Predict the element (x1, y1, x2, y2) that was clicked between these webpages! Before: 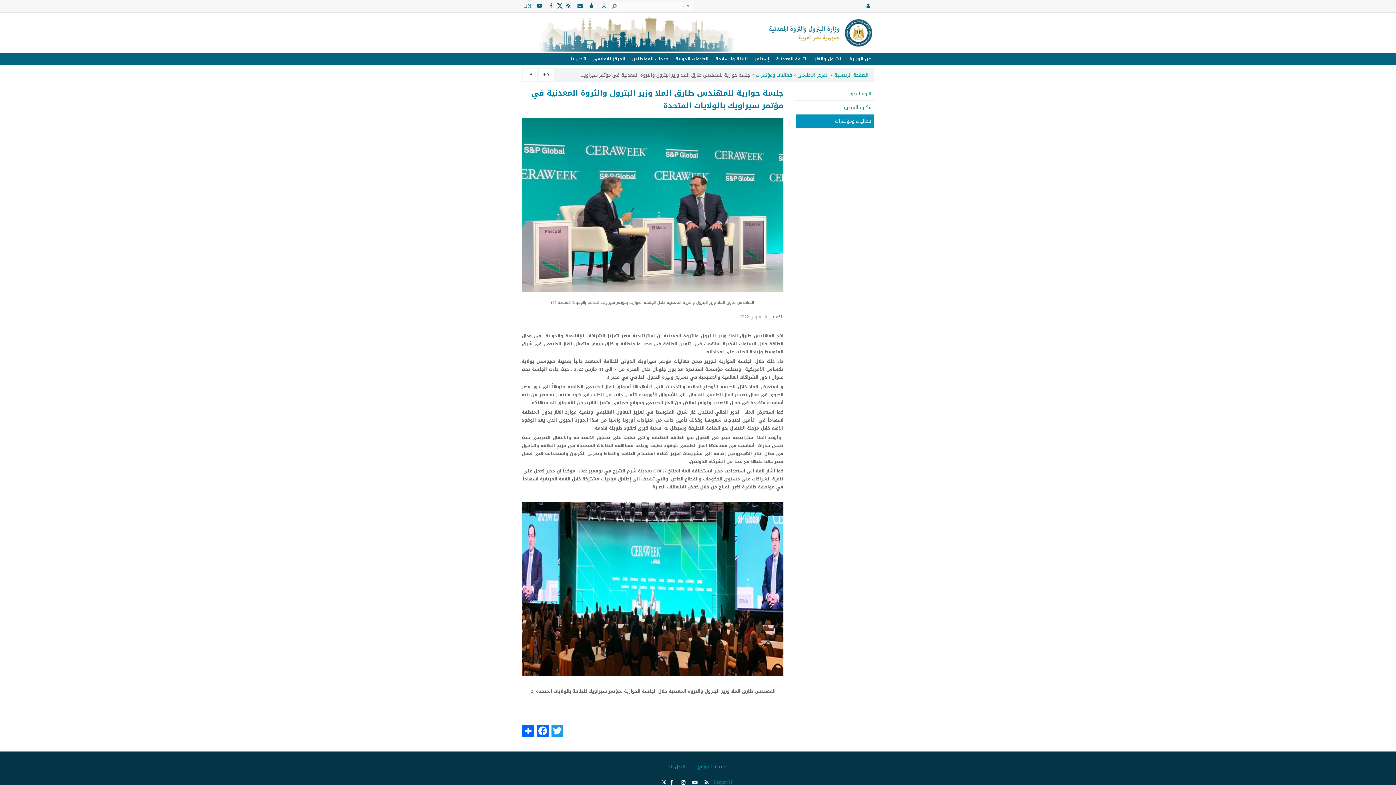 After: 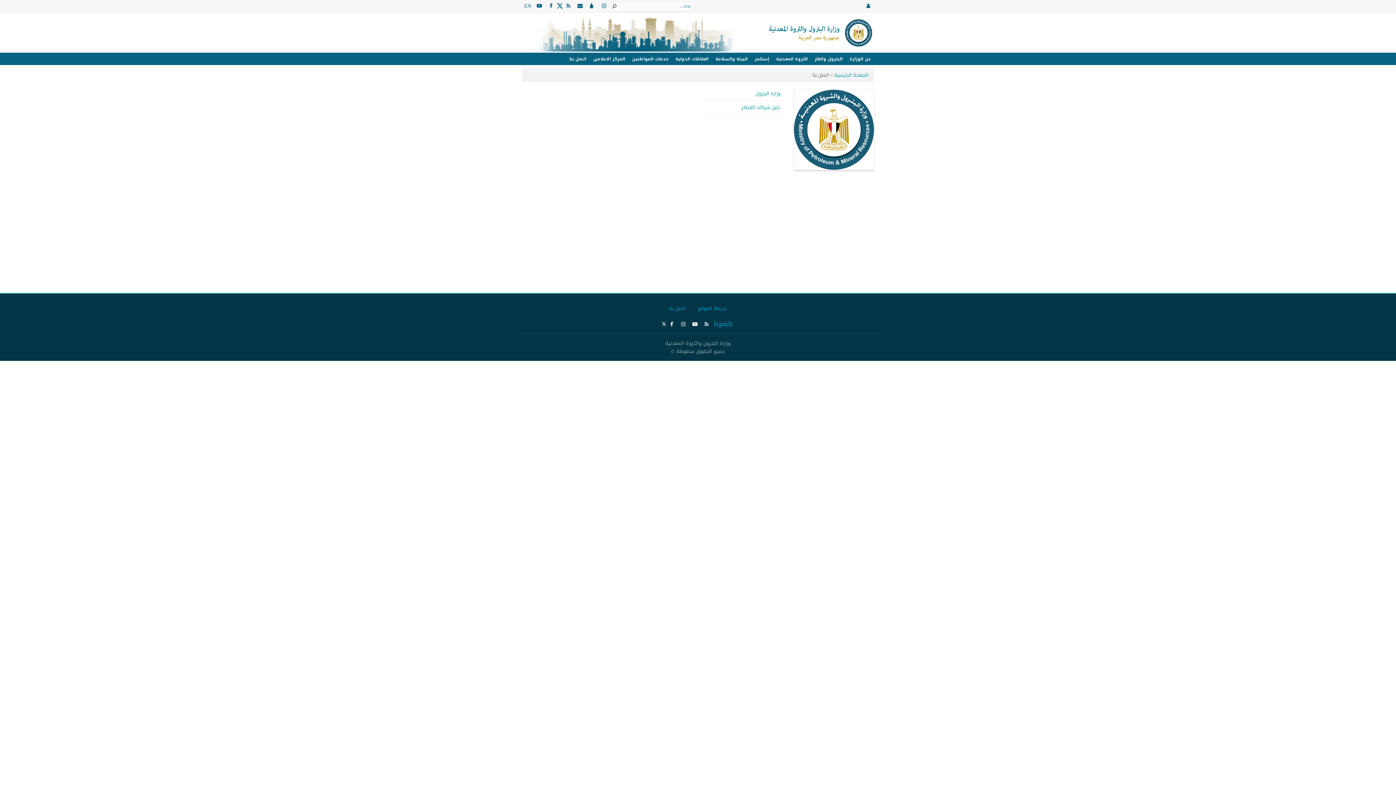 Action: bbox: (565, 52, 589, 65) label: اتصل بنا